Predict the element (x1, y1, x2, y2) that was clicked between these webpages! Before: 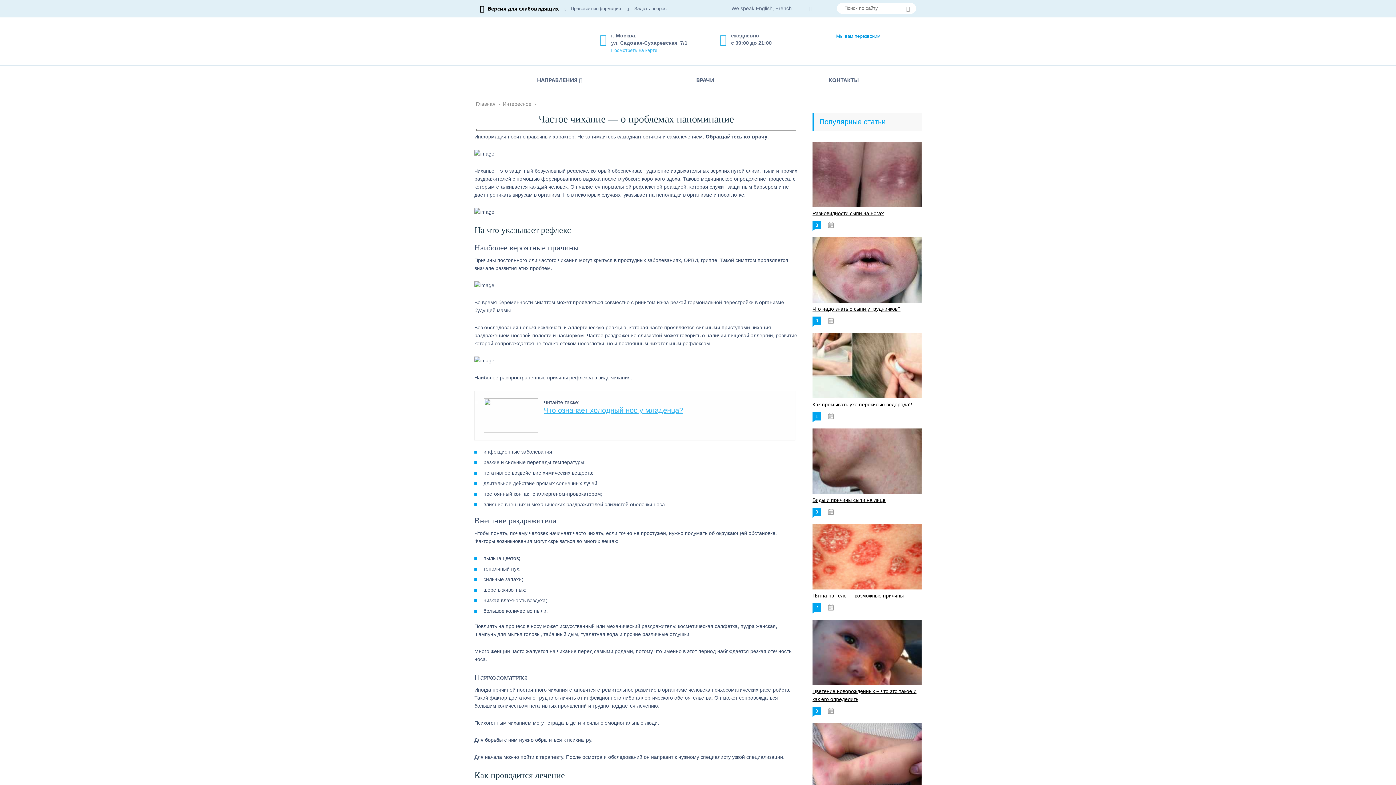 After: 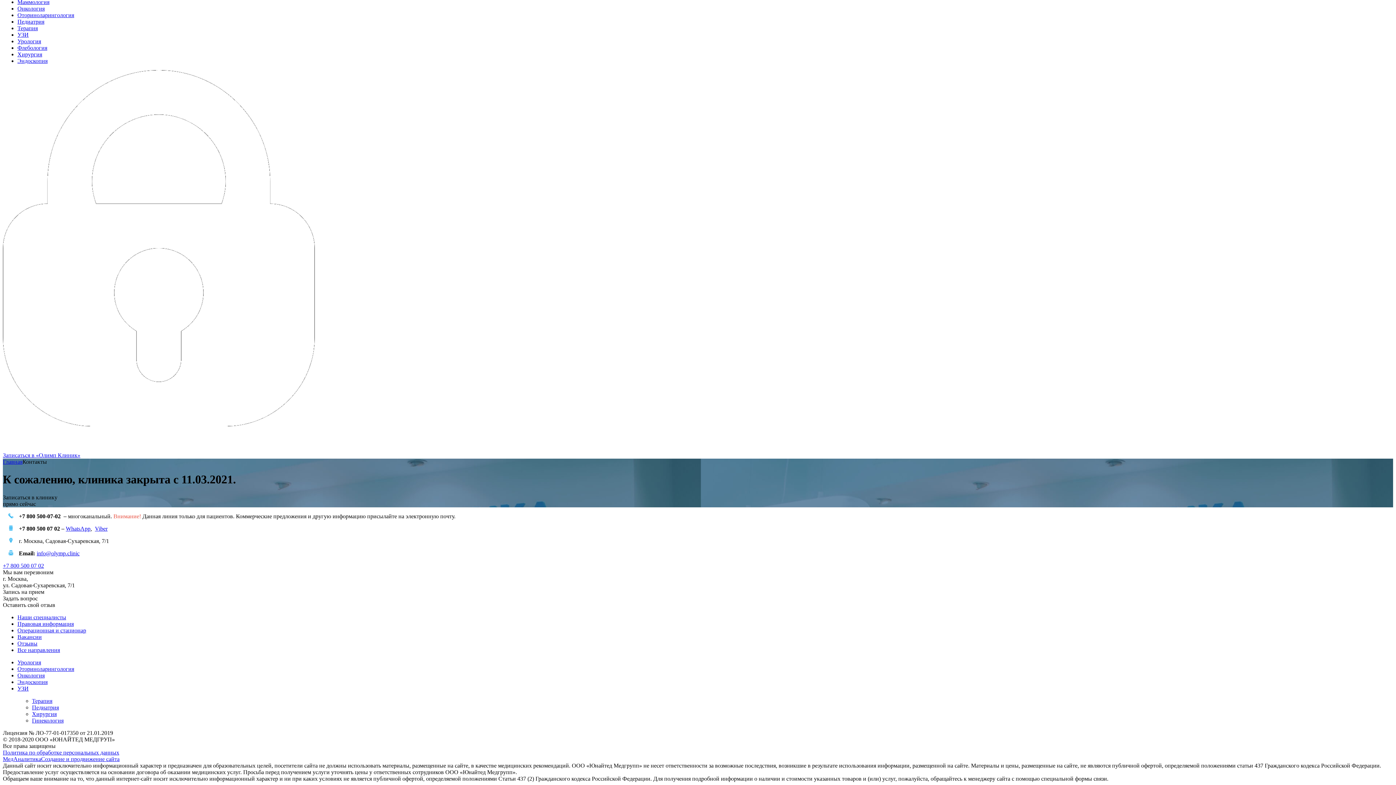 Action: bbox: (600, 46, 705, 54) label: Посмотреть на карте